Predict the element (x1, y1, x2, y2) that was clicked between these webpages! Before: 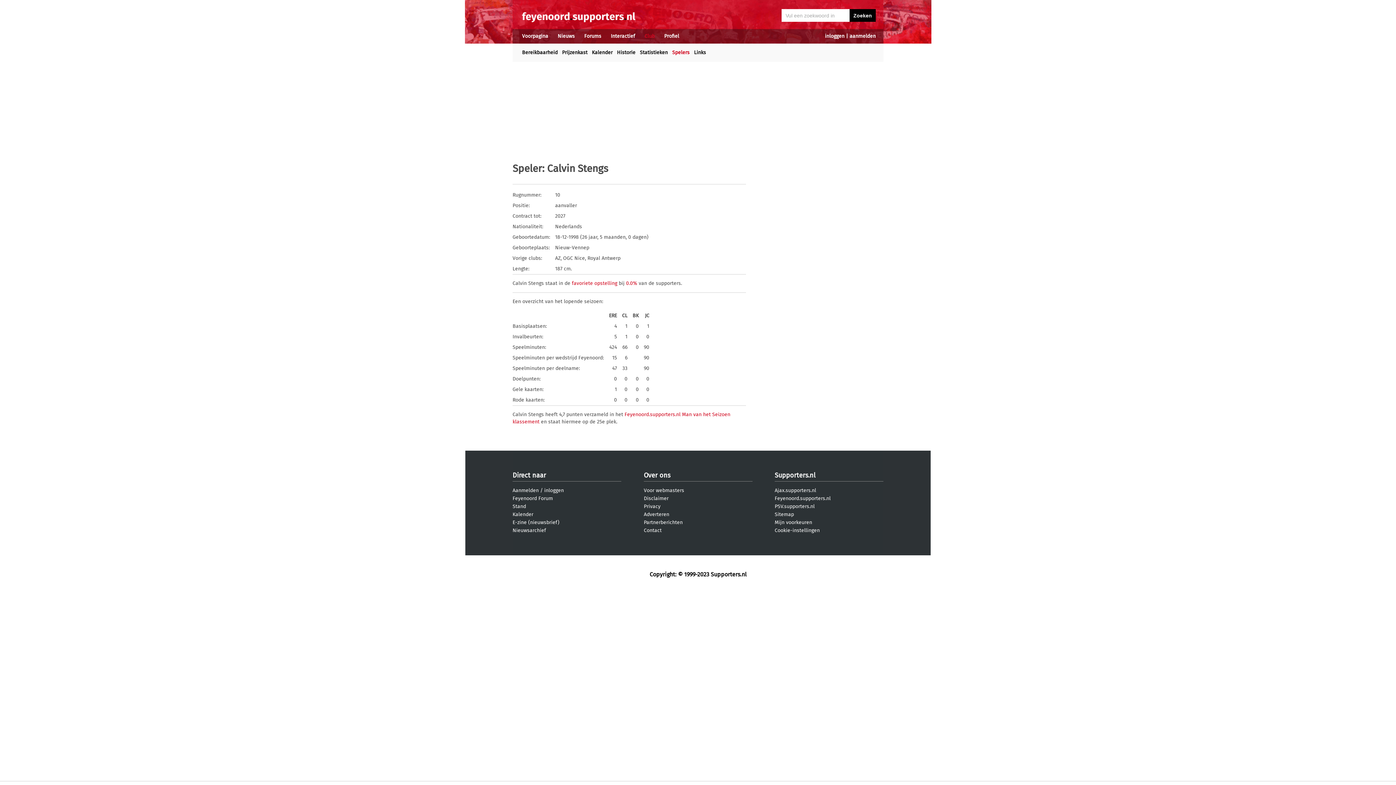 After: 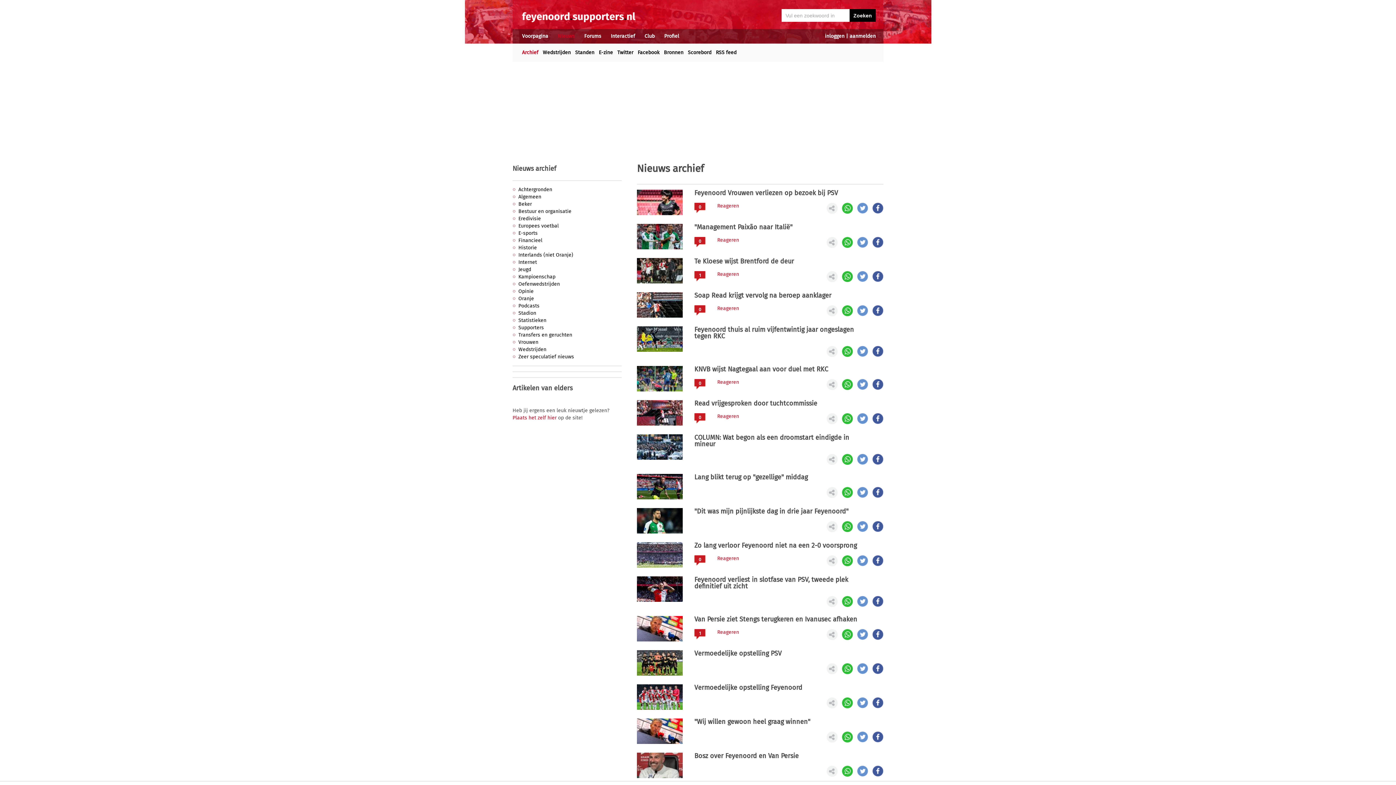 Action: bbox: (512, 527, 546, 533) label: Nieuwsarchief